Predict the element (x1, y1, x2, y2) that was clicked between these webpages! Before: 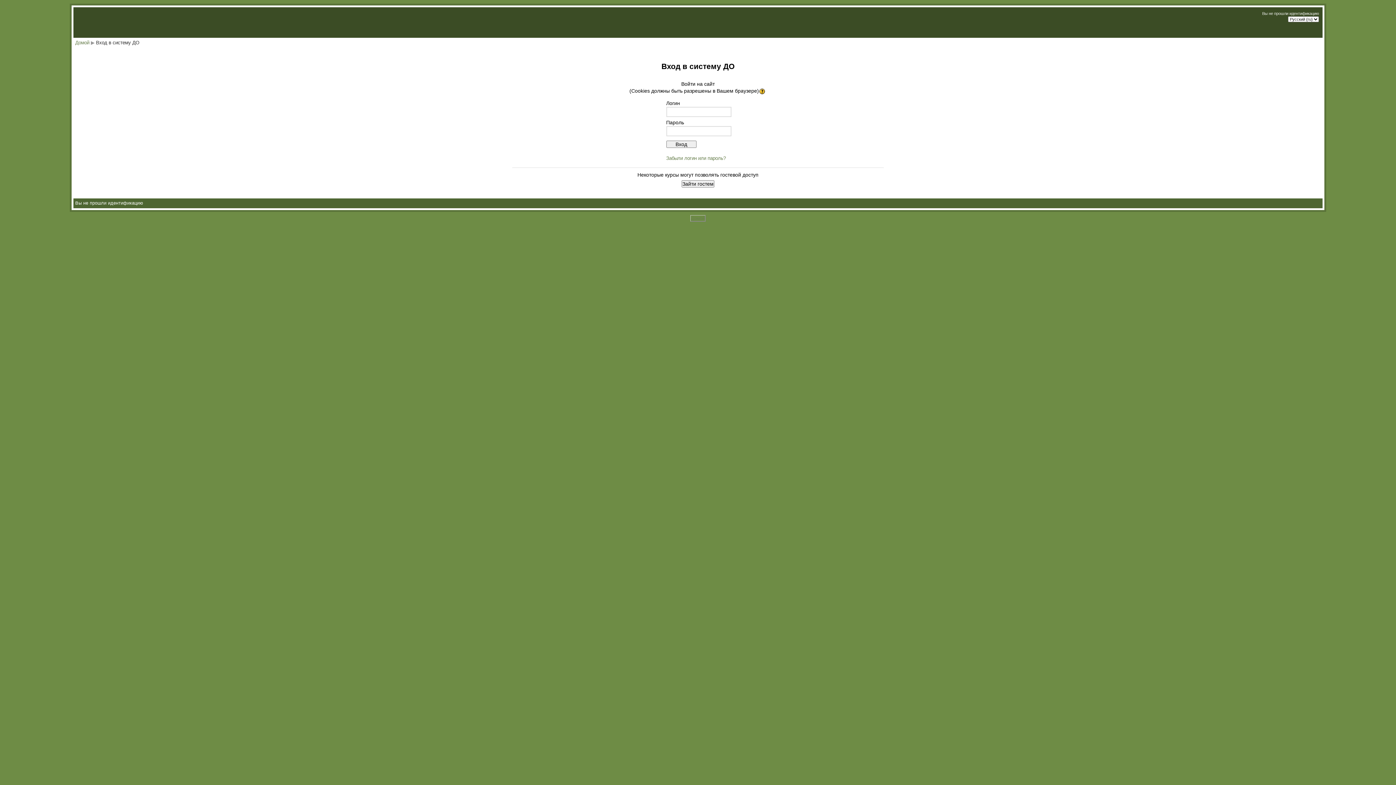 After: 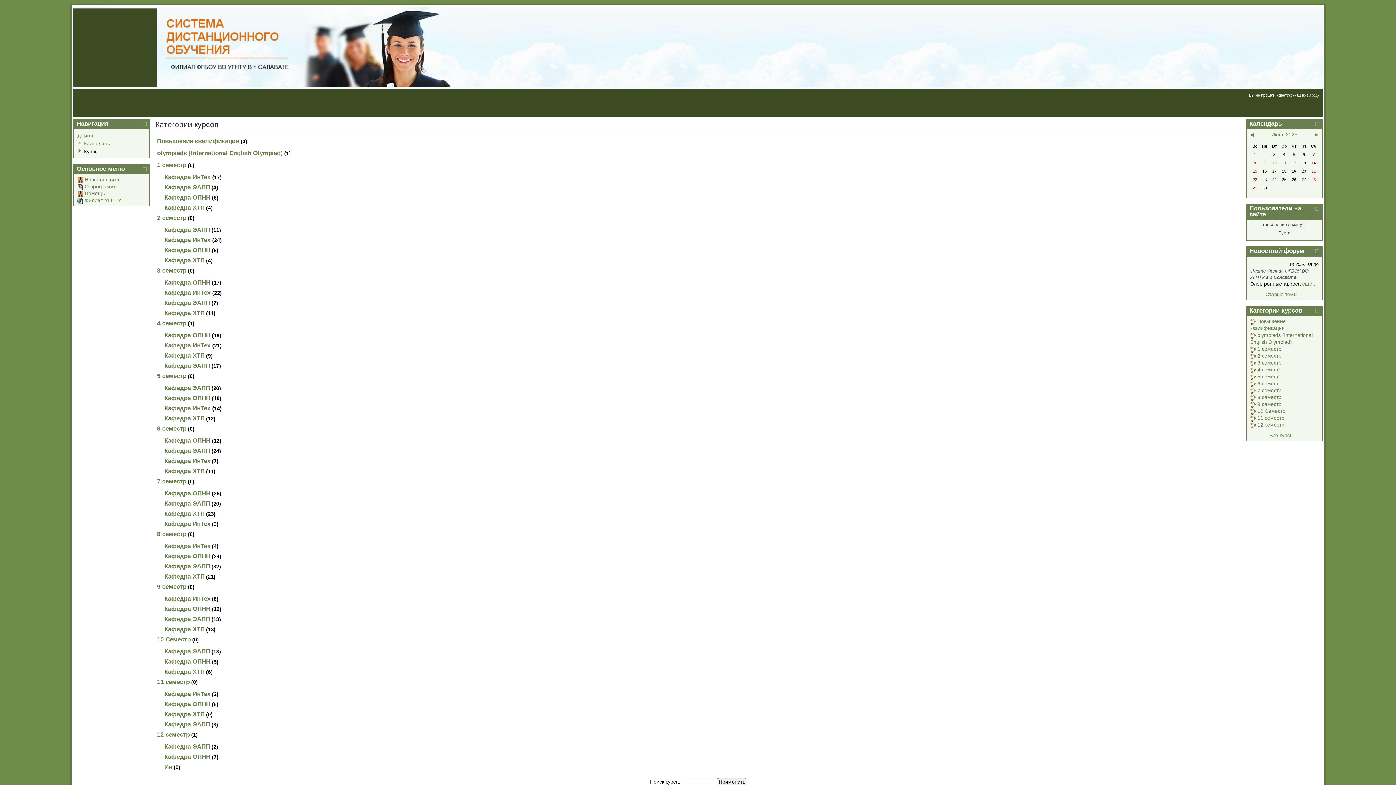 Action: label: Домой bbox: (75, 40, 89, 45)